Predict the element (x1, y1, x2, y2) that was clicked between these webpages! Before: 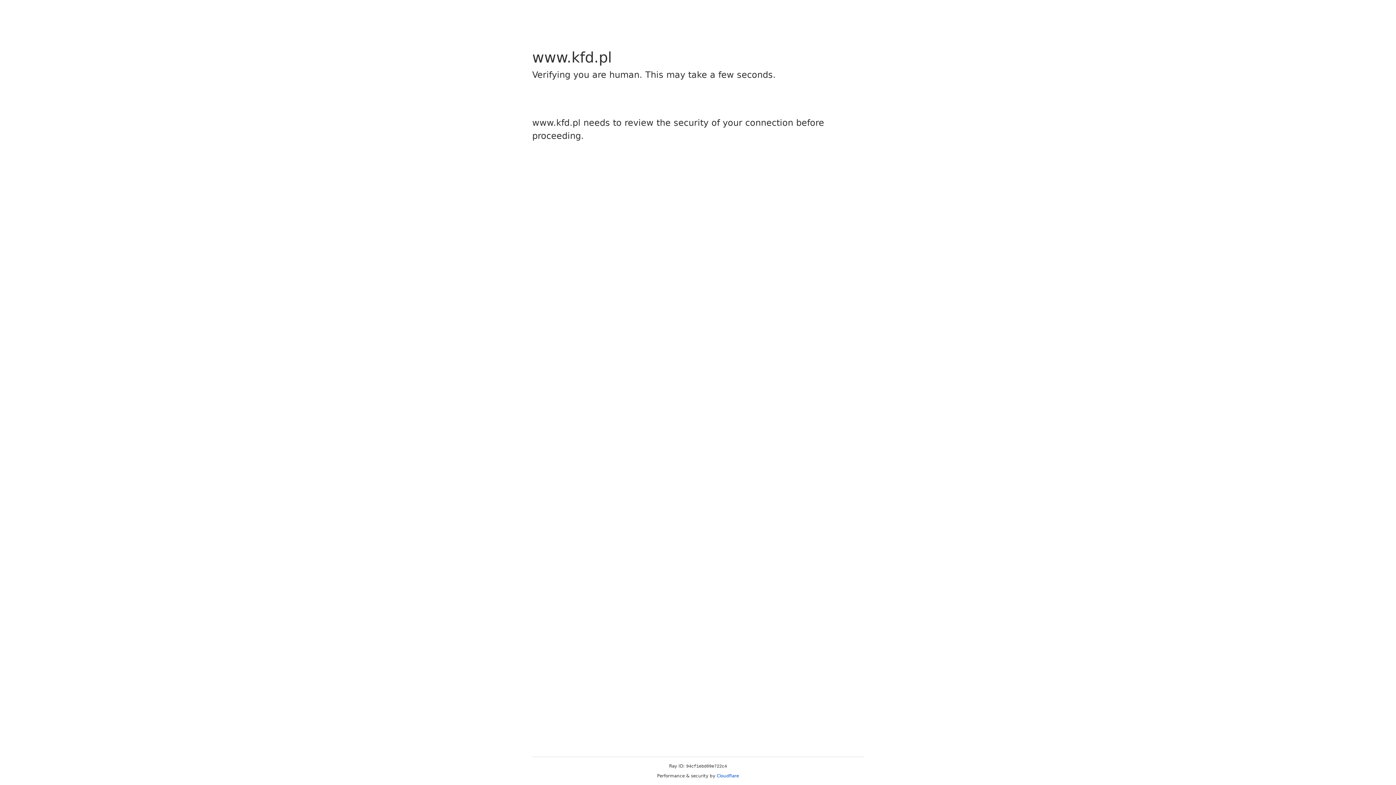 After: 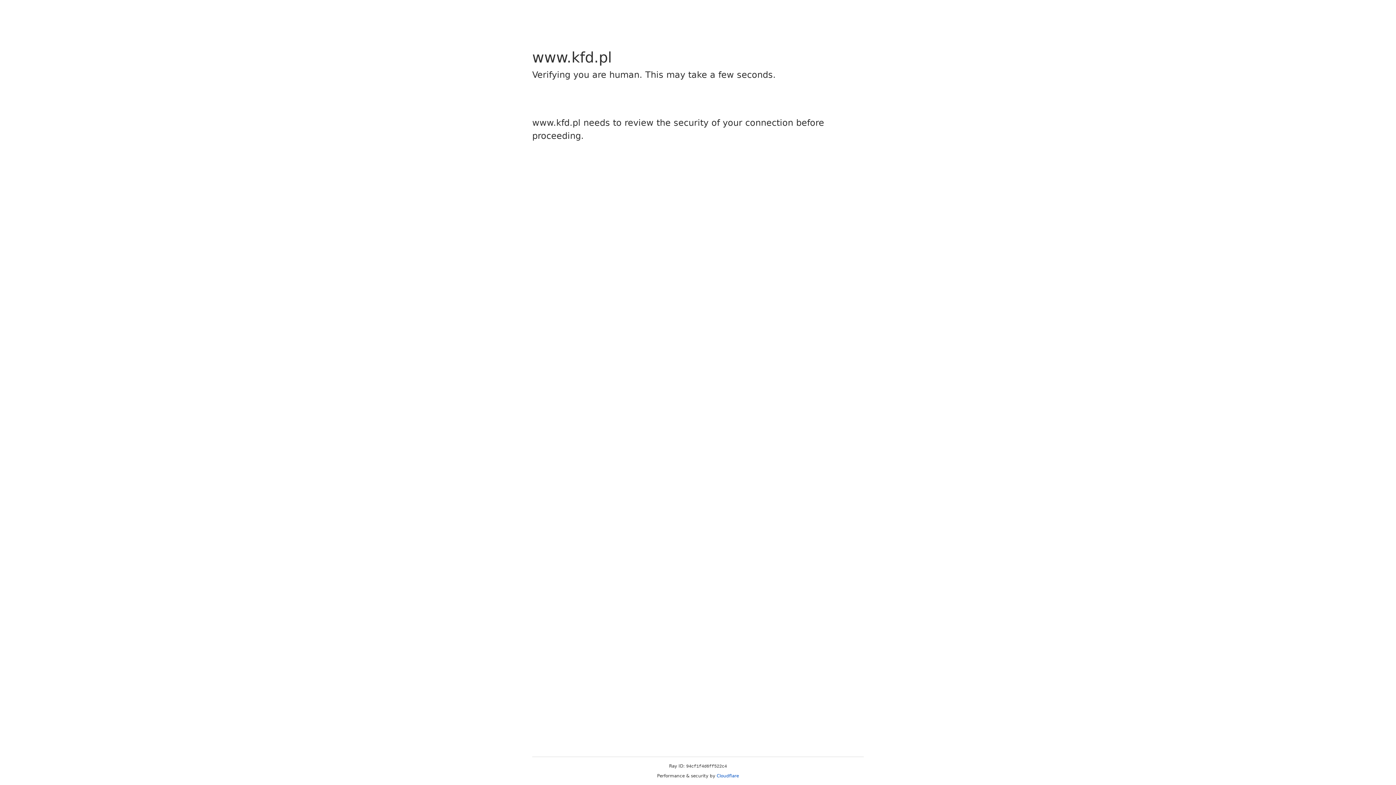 Action: label: Cloudflare bbox: (716, 773, 739, 778)